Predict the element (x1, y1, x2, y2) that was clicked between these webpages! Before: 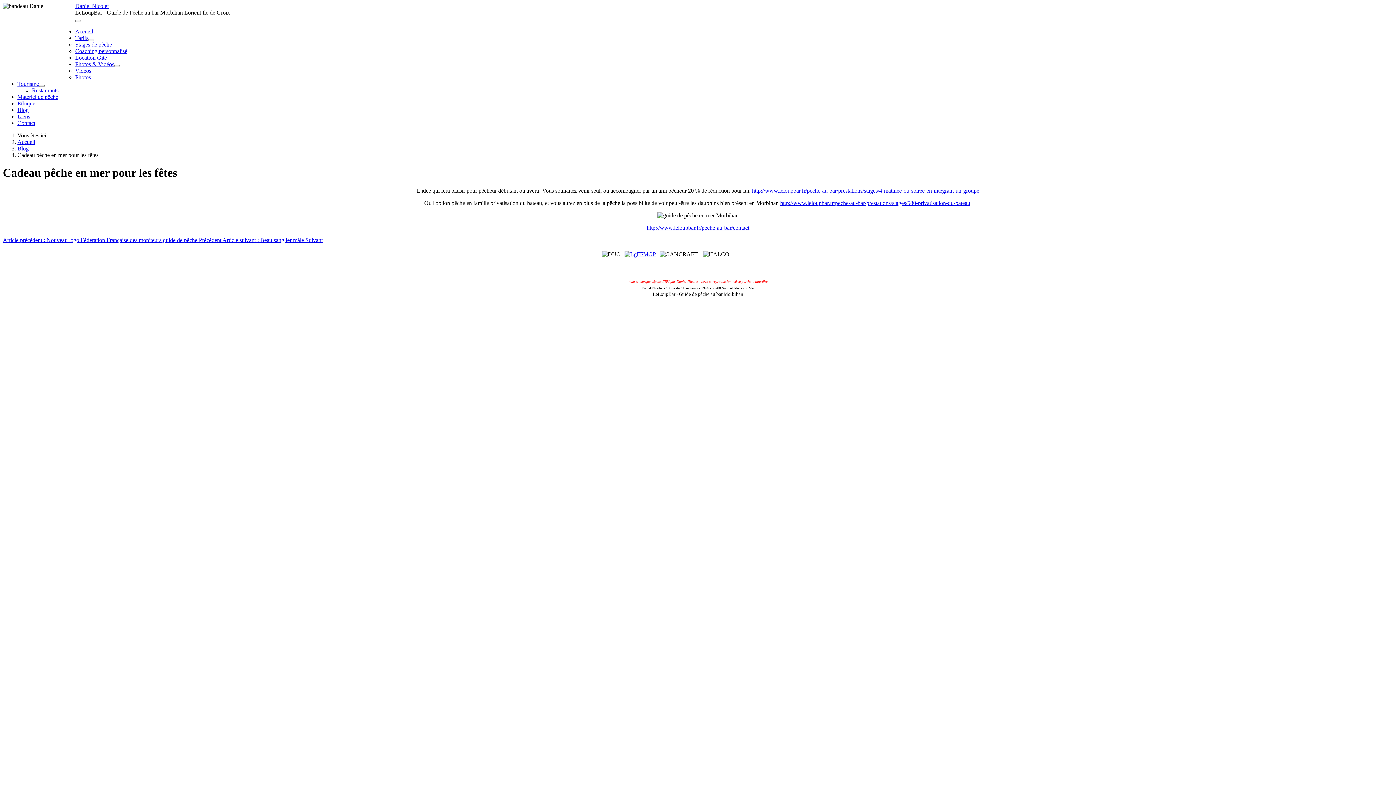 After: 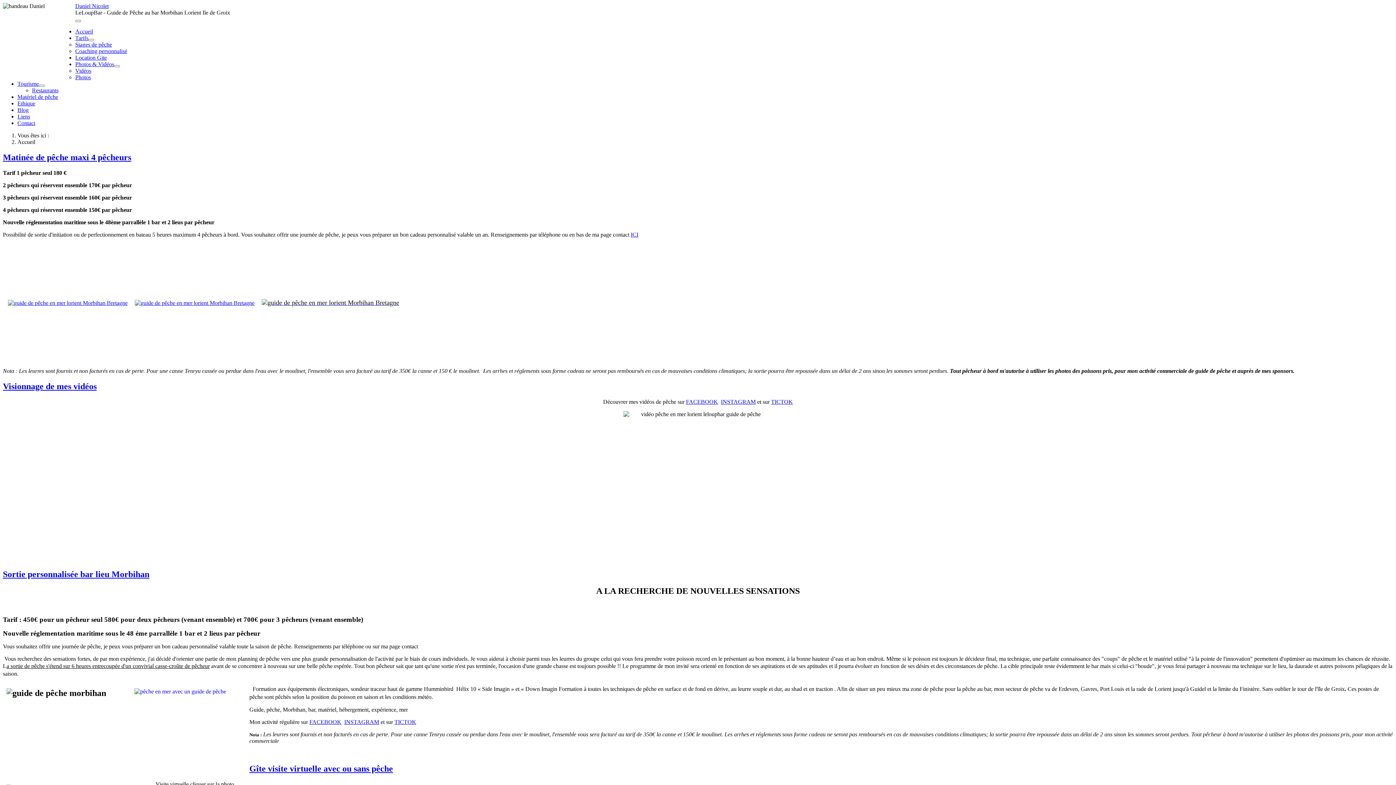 Action: label: Daniel Nicolet bbox: (75, 2, 108, 9)